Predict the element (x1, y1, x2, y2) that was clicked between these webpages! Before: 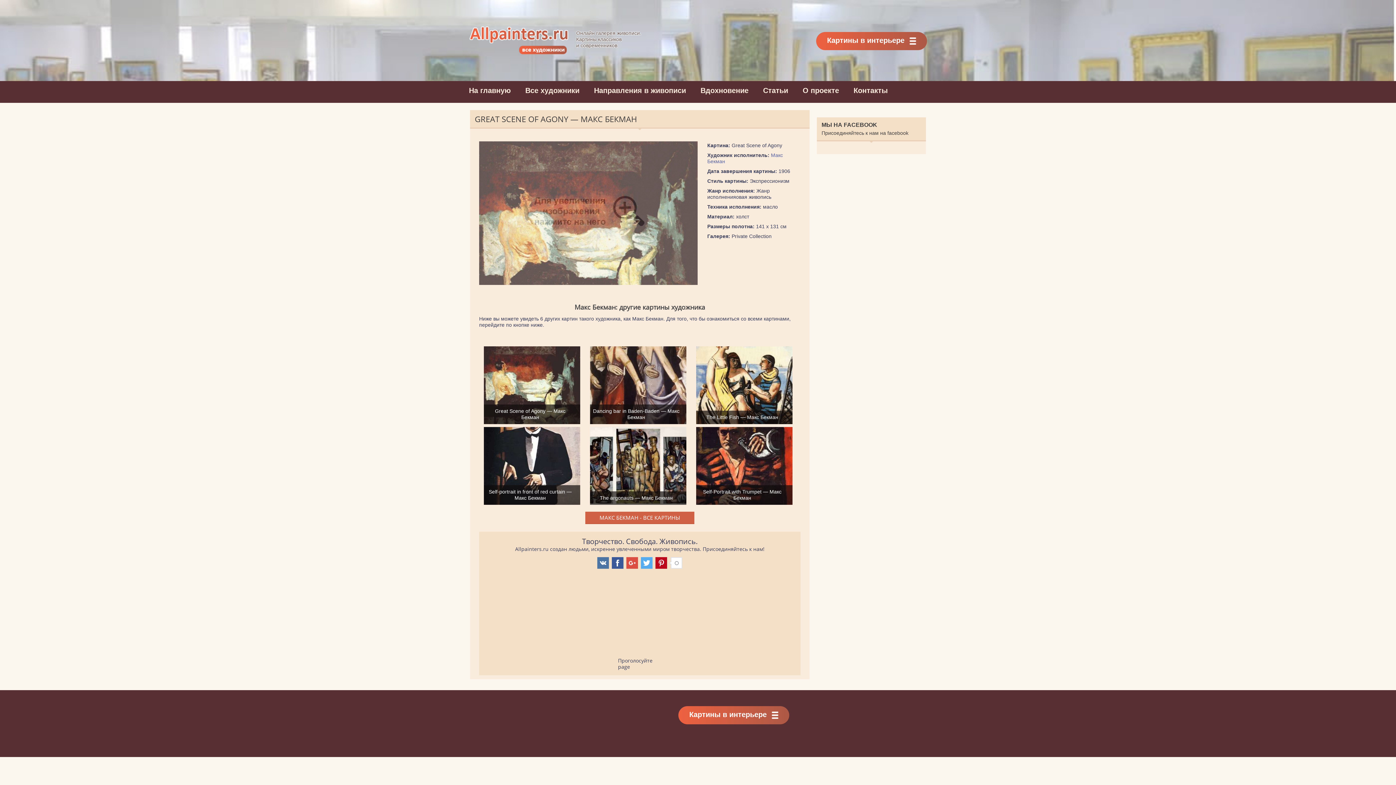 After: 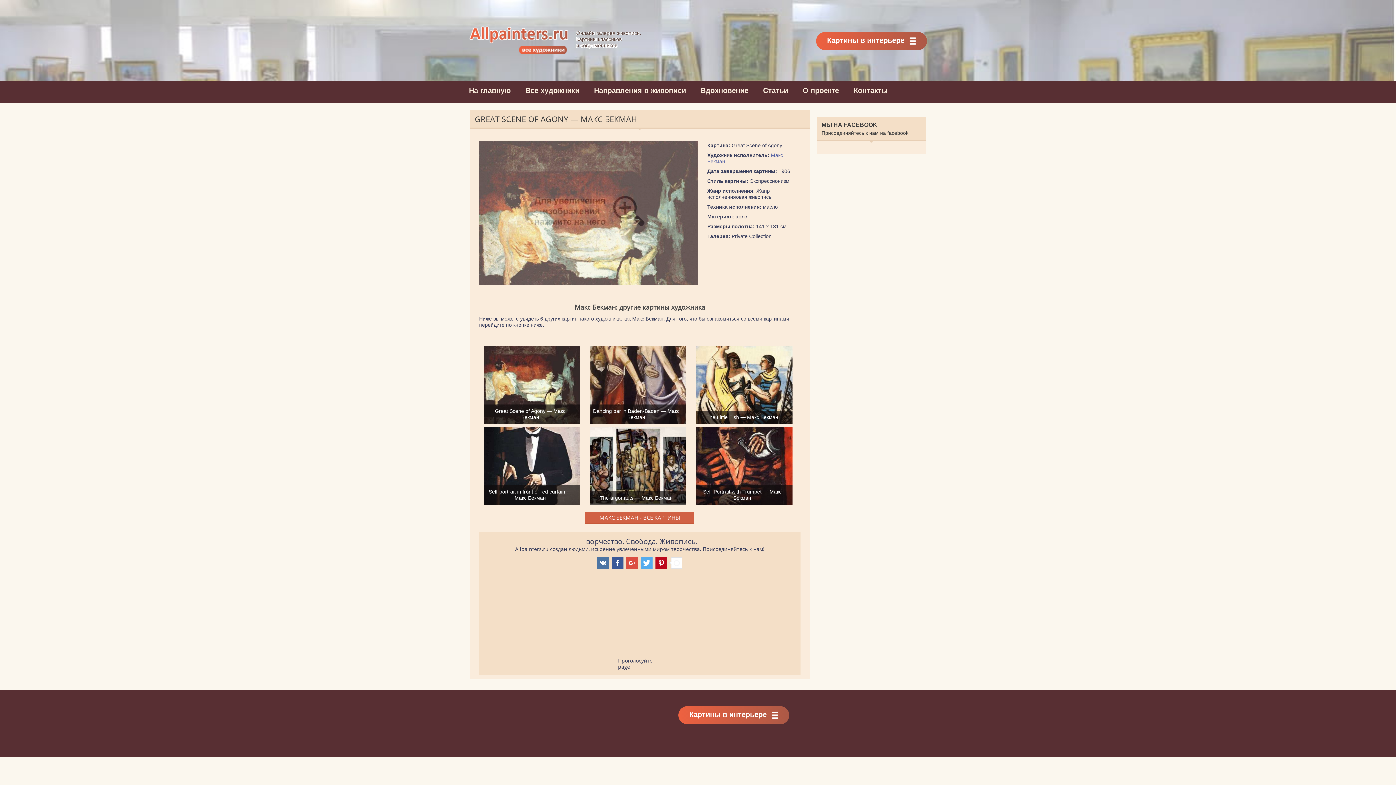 Action: bbox: (678, 706, 789, 724) label: Картины в интерьере